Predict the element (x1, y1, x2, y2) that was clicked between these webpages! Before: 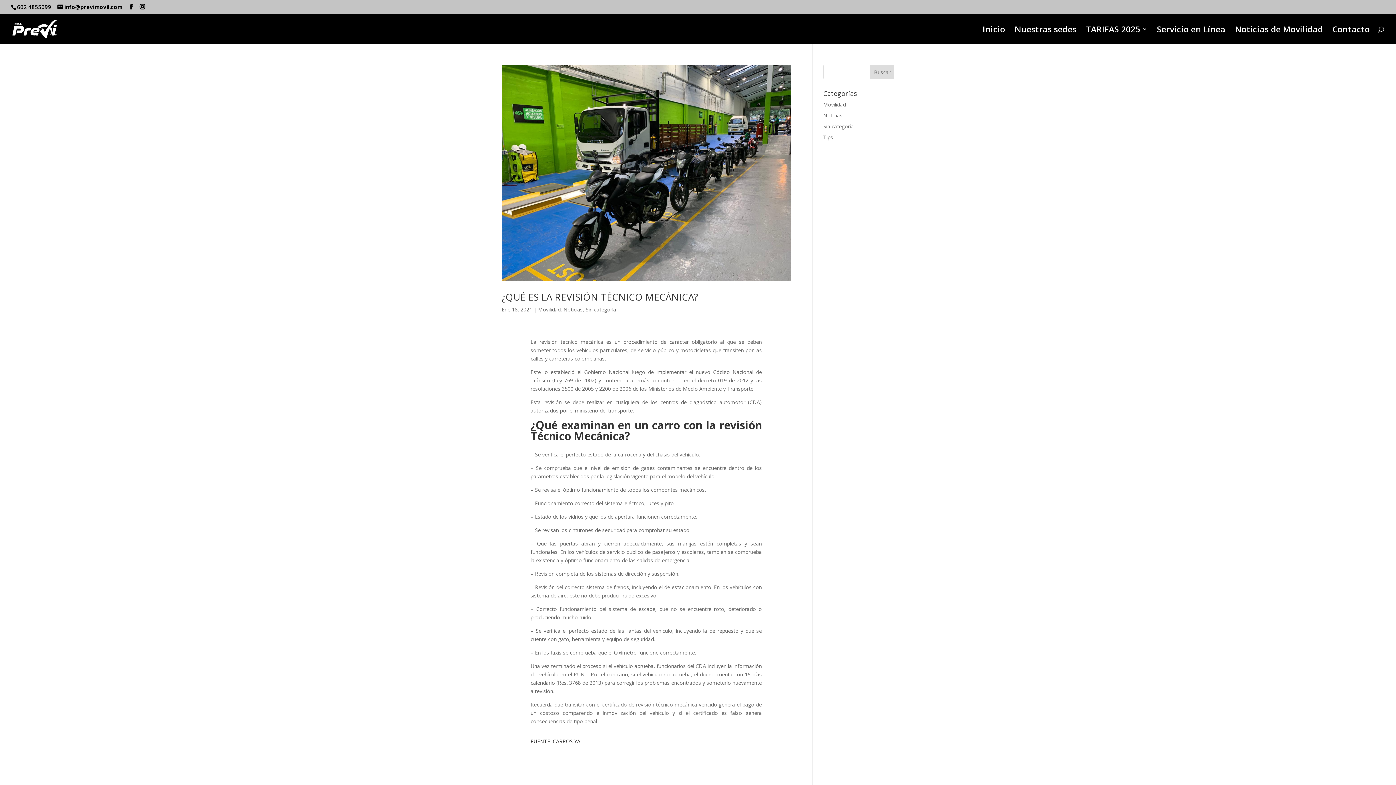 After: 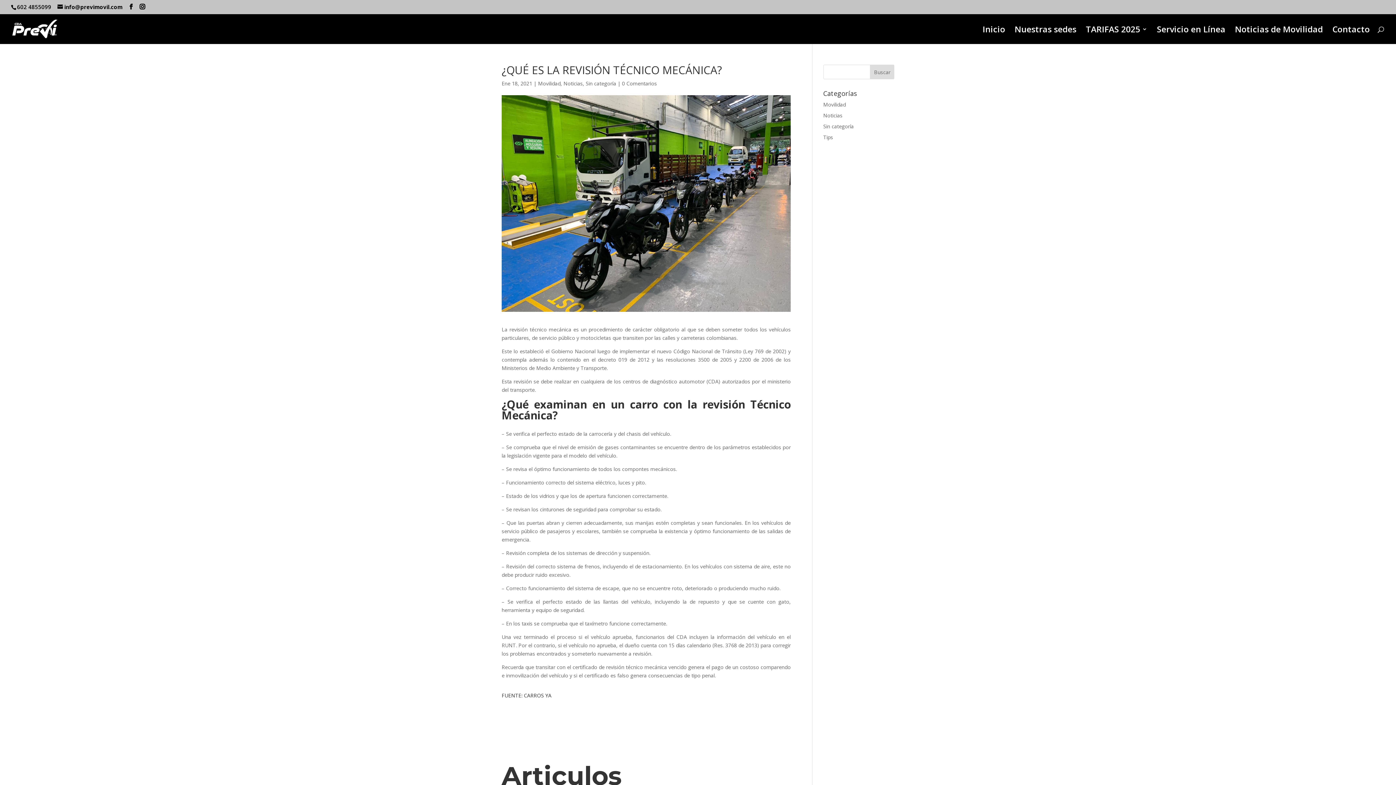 Action: bbox: (501, 64, 790, 281)